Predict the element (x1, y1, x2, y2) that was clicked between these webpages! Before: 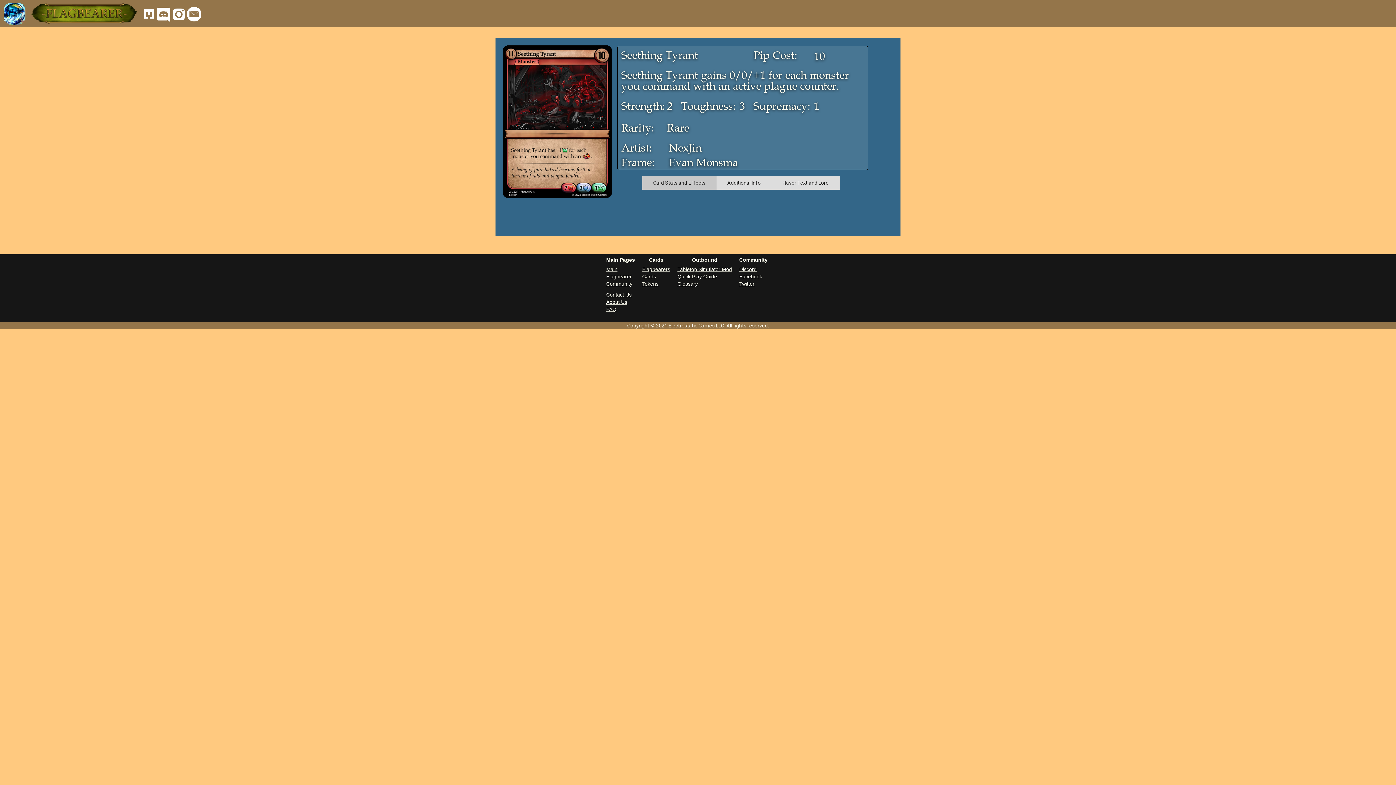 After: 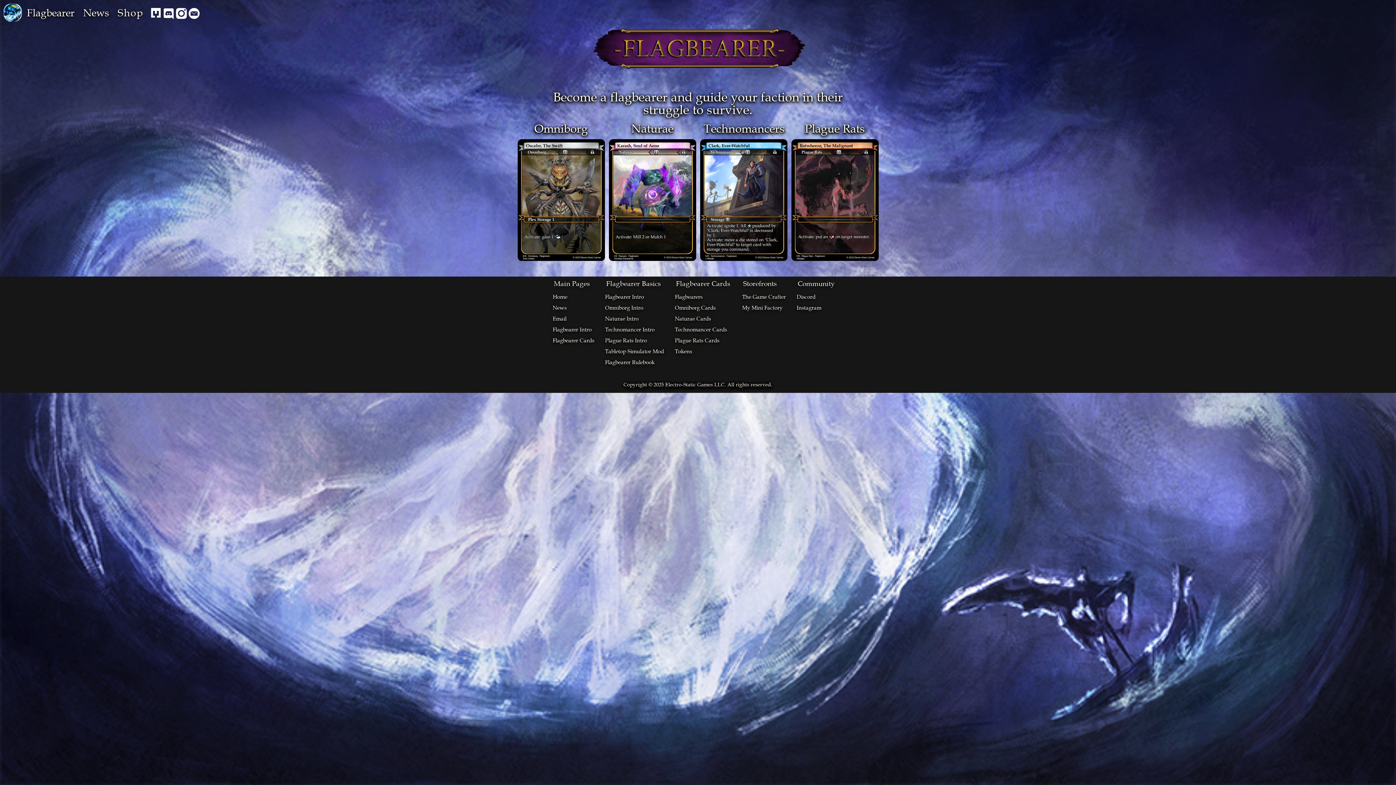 Action: bbox: (0, 2, 29, 24)